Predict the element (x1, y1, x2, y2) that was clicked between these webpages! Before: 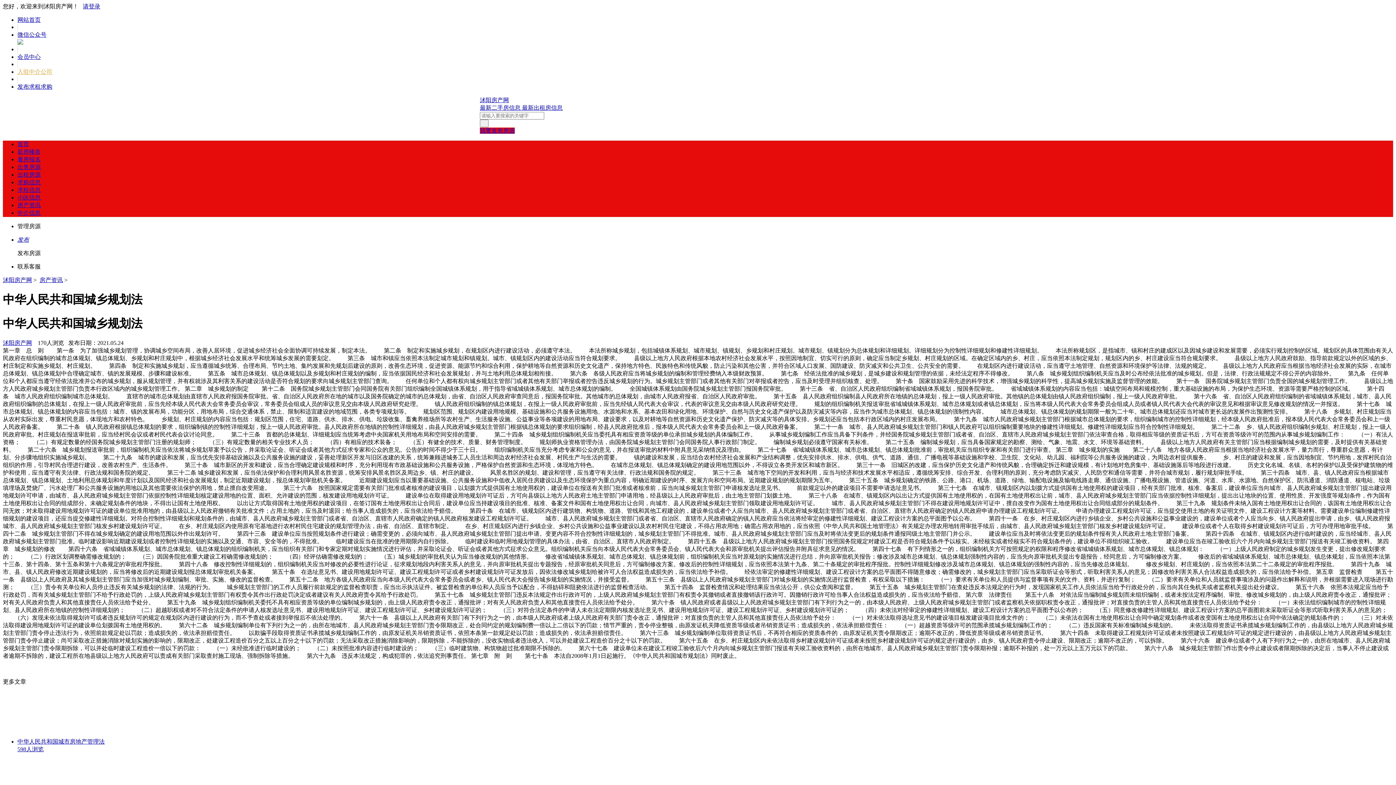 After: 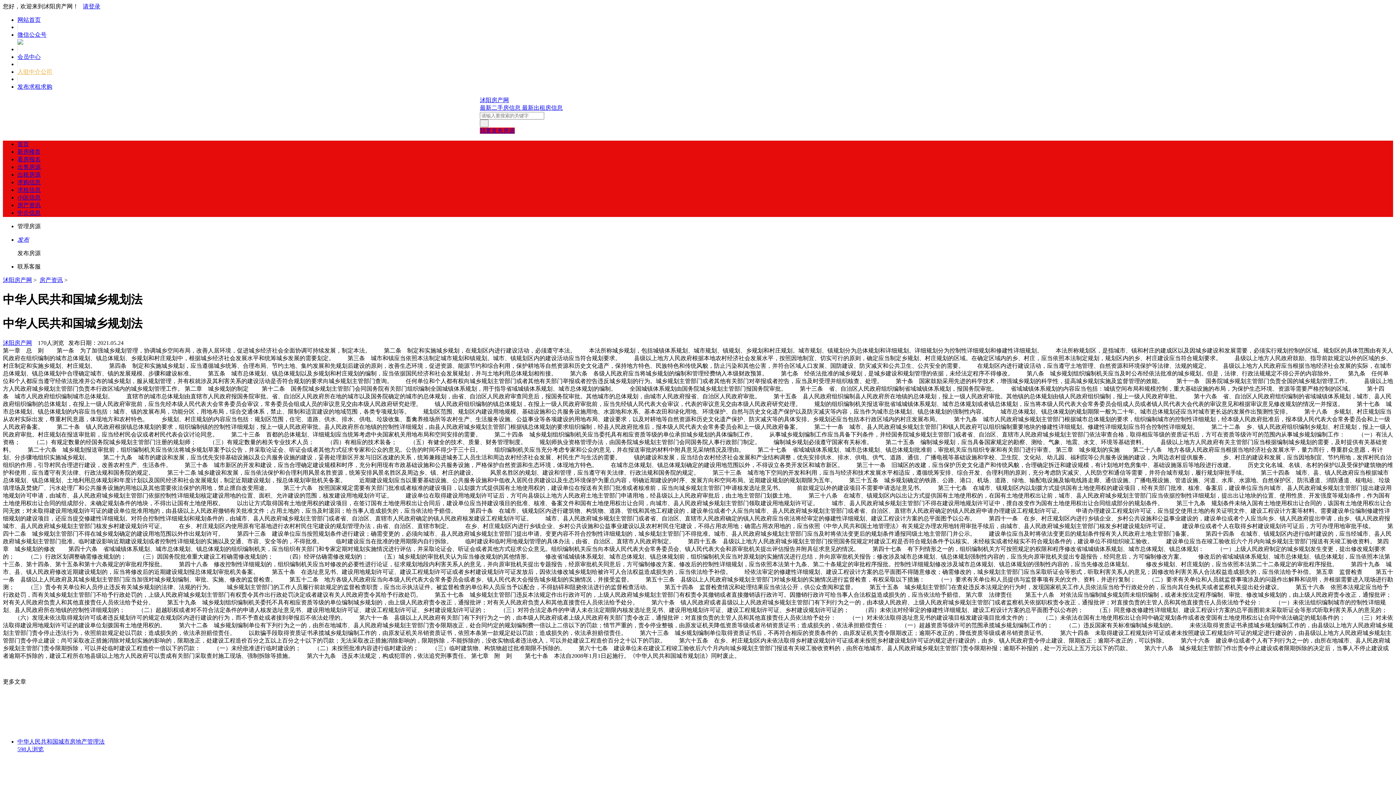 Action: label: 我要发布房源 bbox: (480, 127, 514, 133)